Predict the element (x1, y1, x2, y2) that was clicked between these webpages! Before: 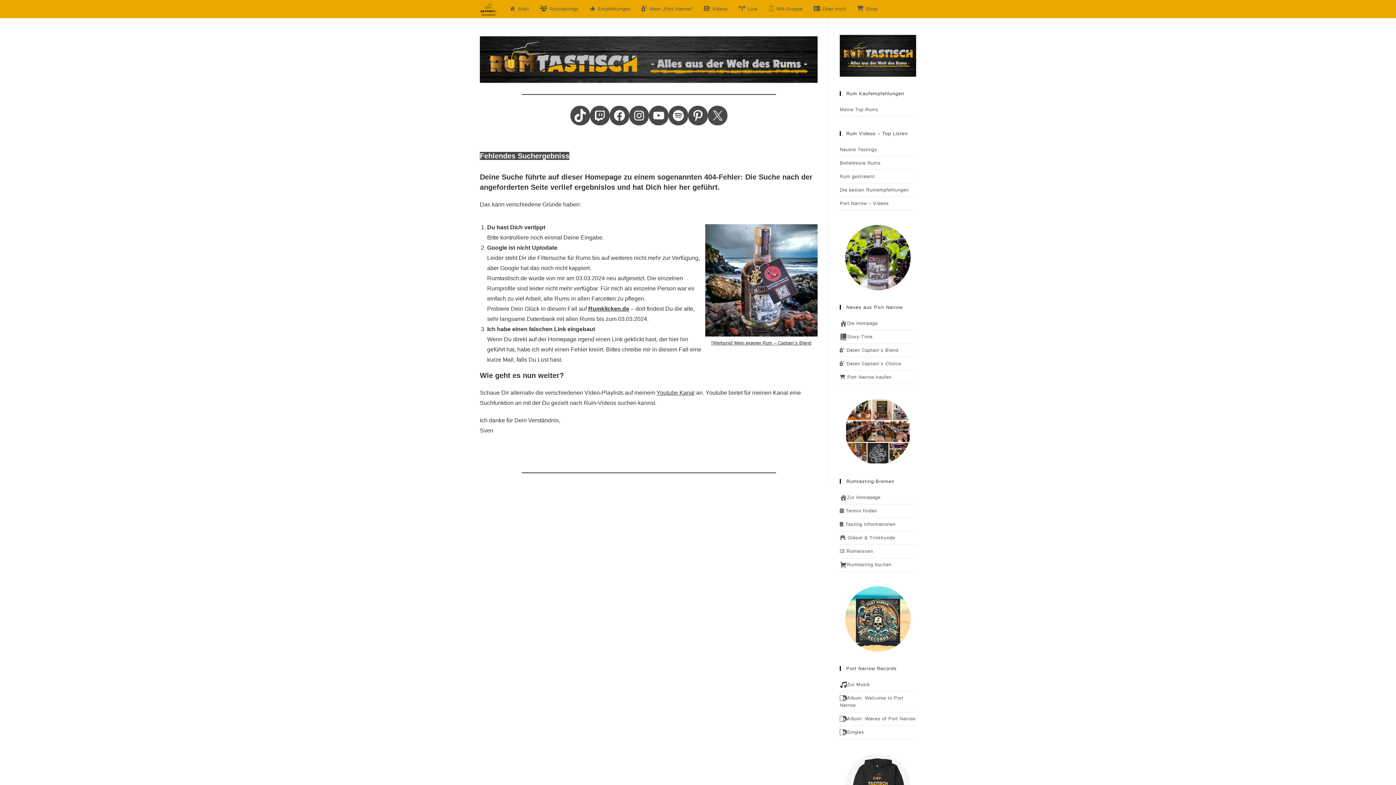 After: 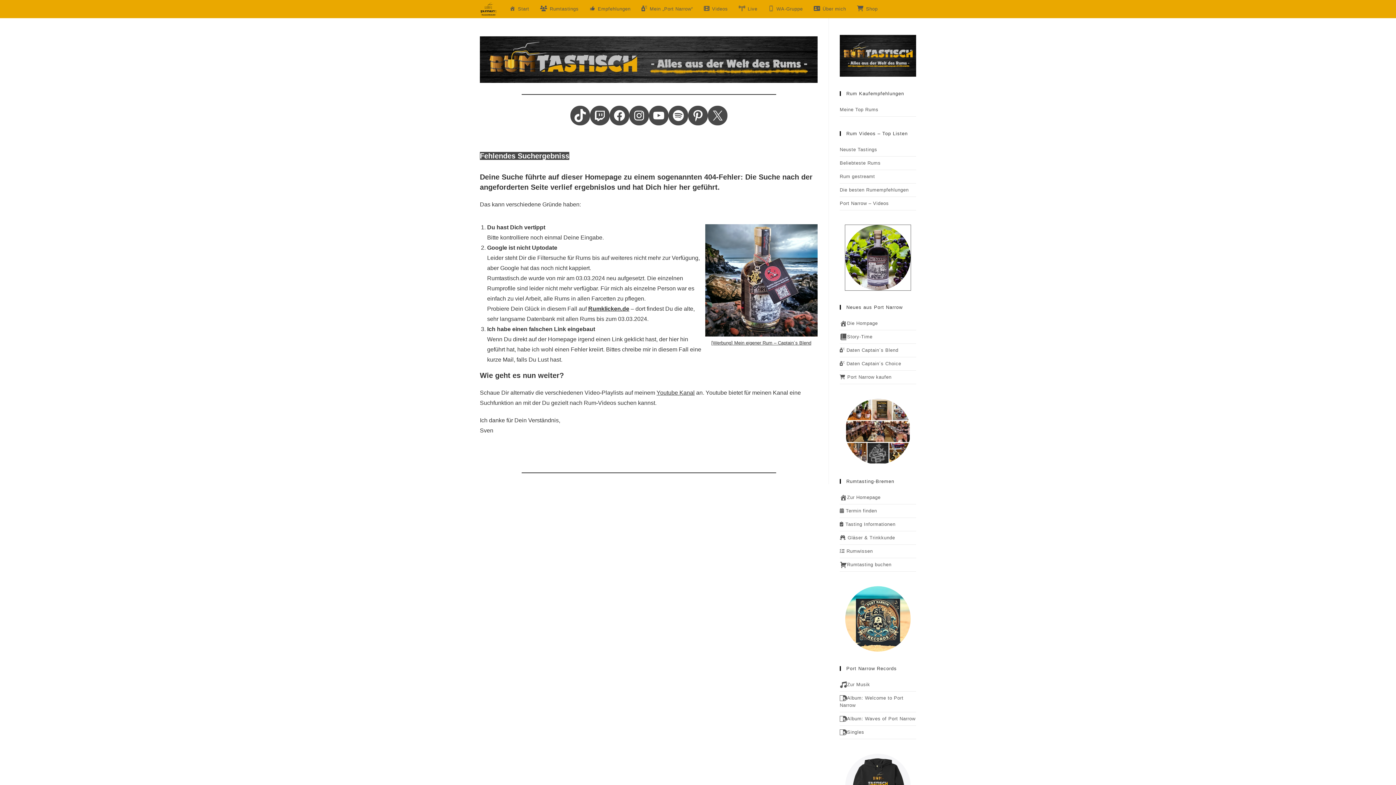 Action: bbox: (845, 283, 910, 289)